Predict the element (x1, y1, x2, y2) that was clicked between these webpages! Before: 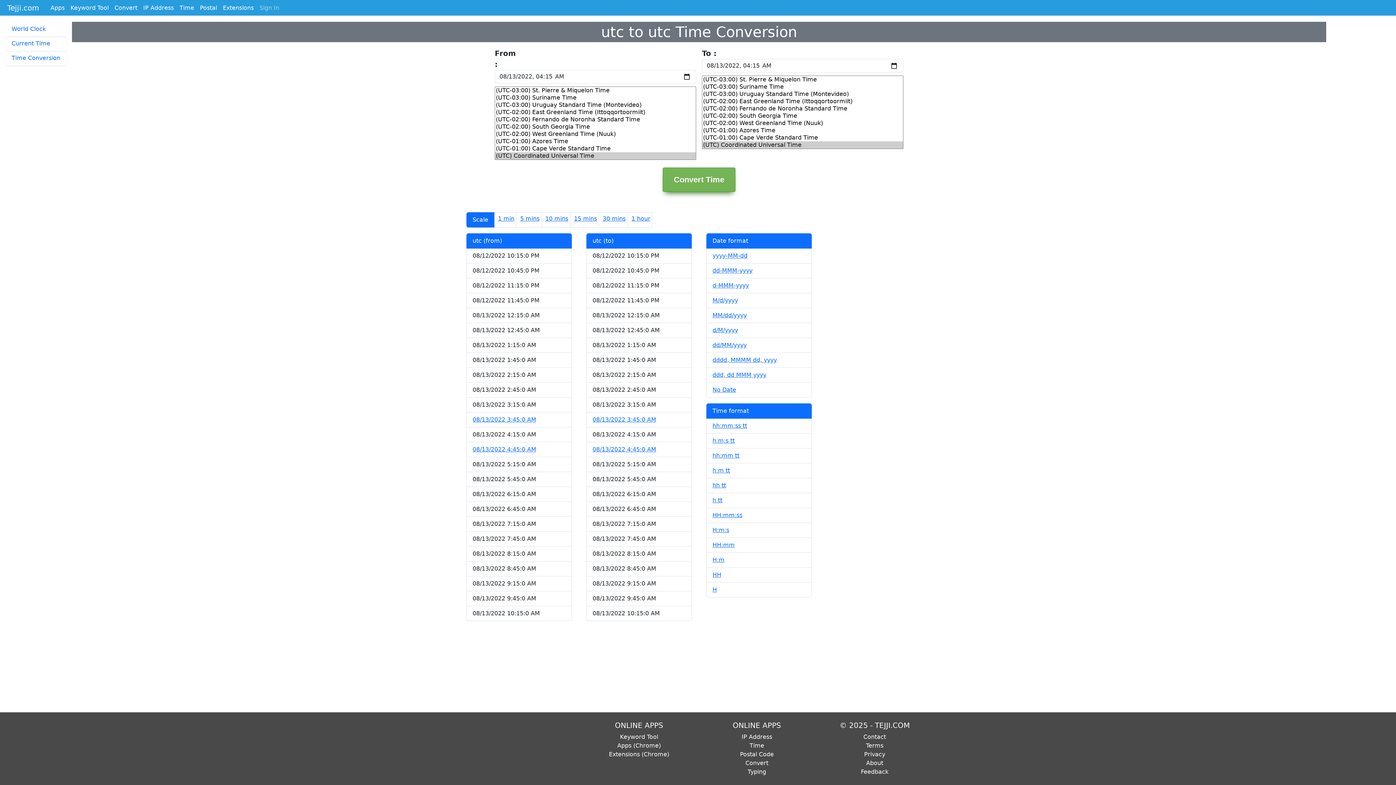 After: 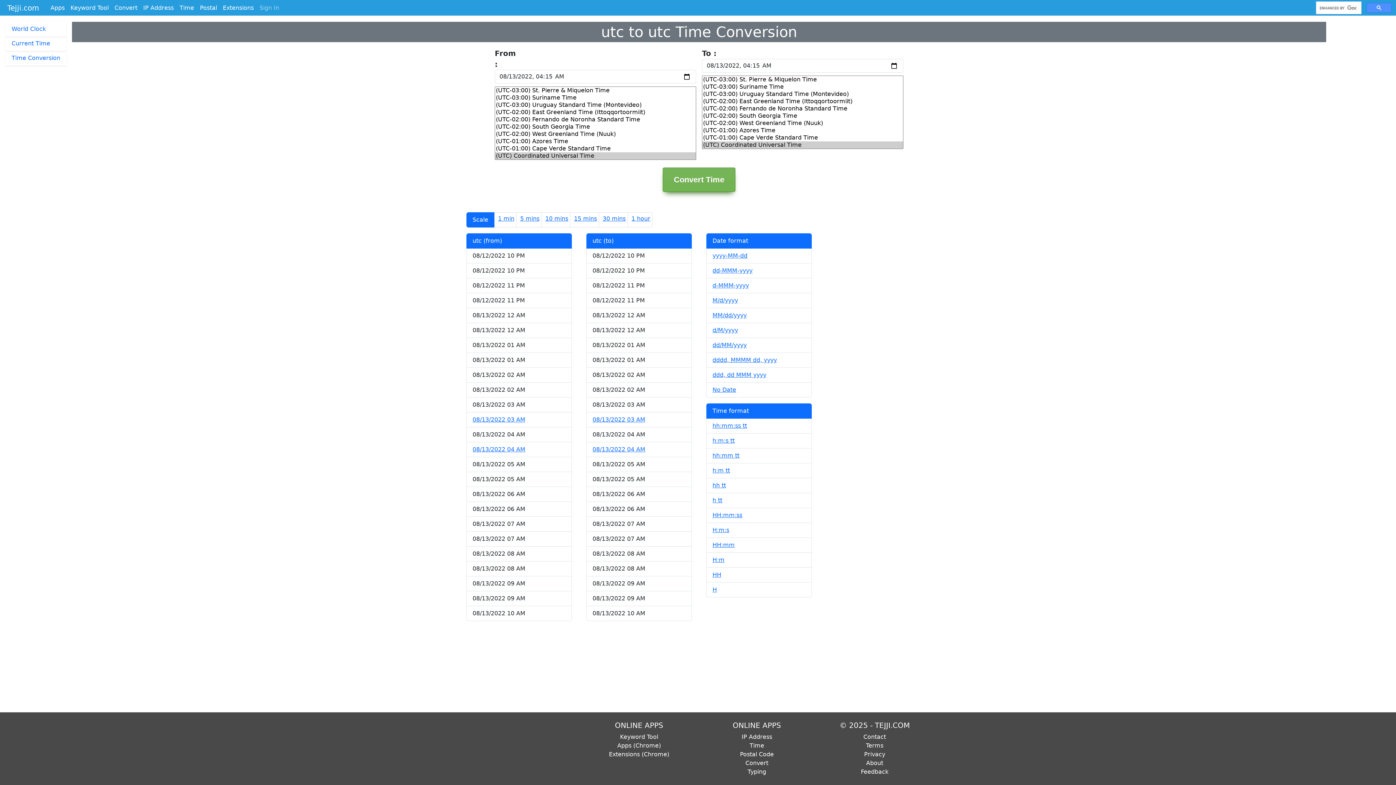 Action: label: hh tt bbox: (712, 482, 726, 489)